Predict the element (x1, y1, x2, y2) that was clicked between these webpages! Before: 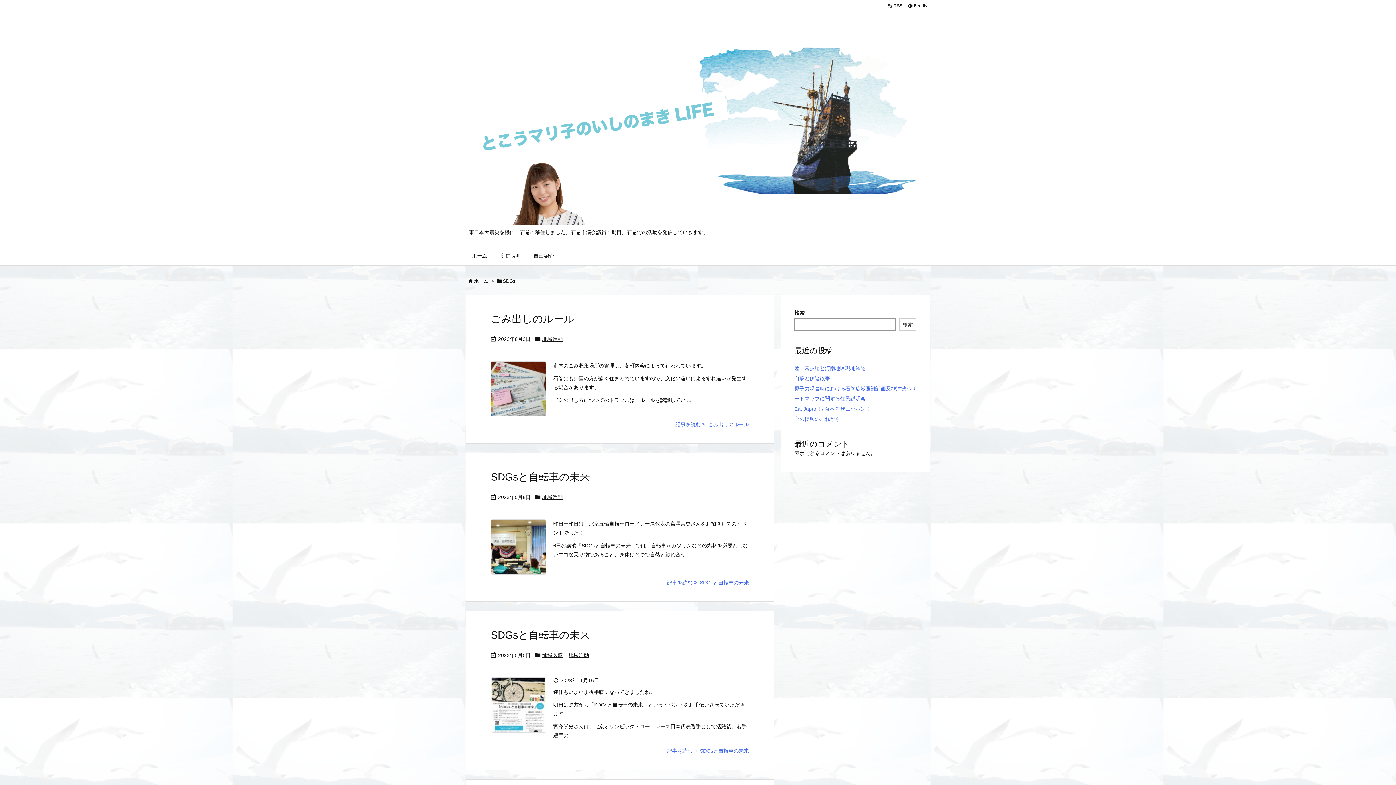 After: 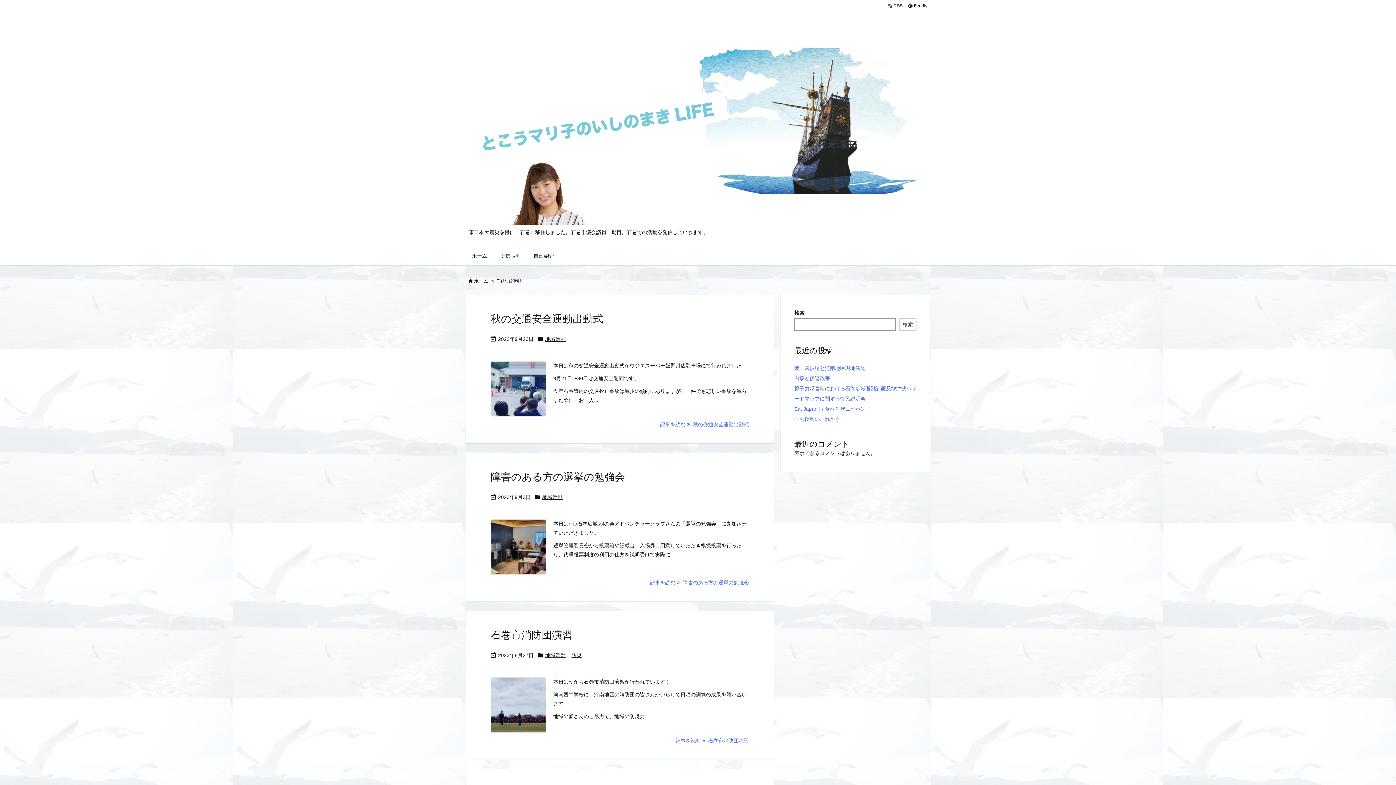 Action: label: 地域活動 bbox: (568, 652, 589, 659)